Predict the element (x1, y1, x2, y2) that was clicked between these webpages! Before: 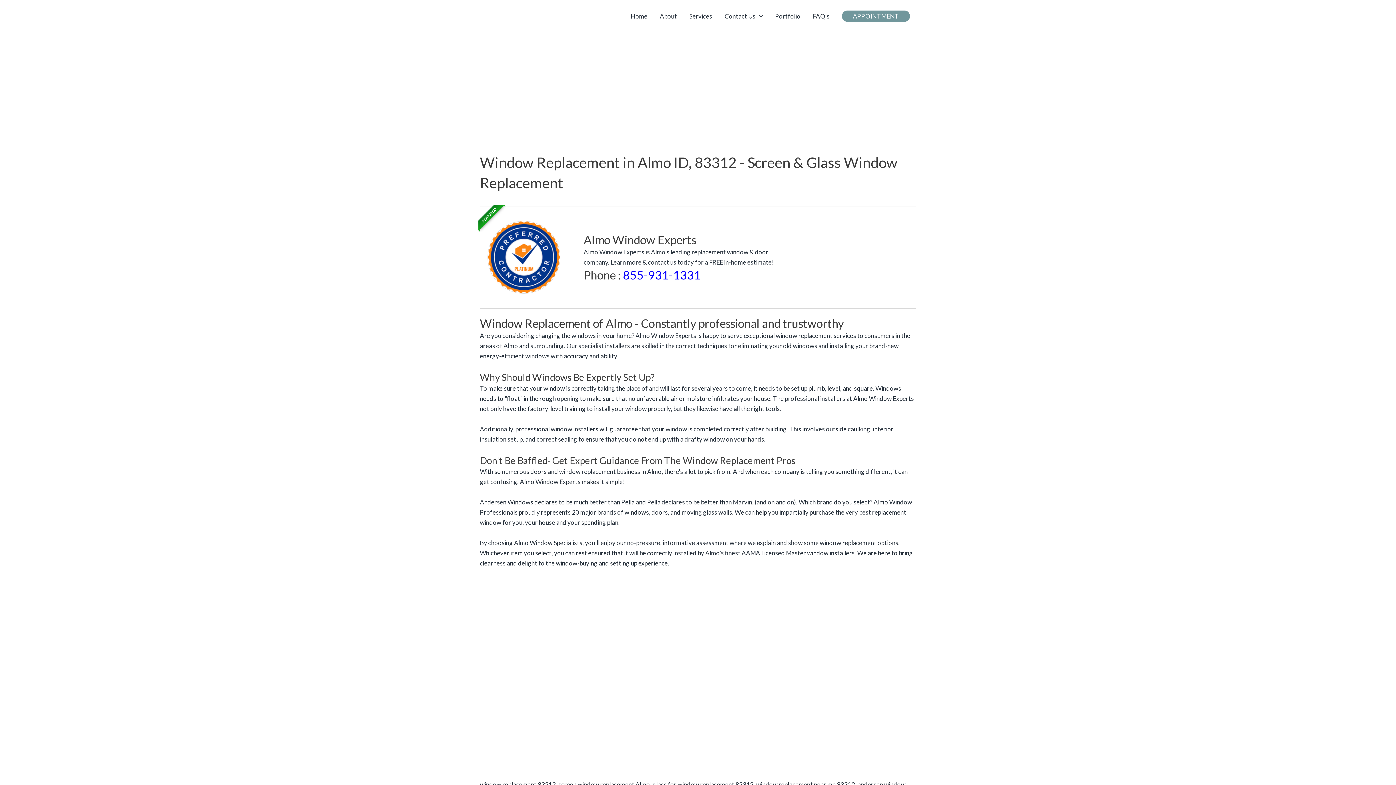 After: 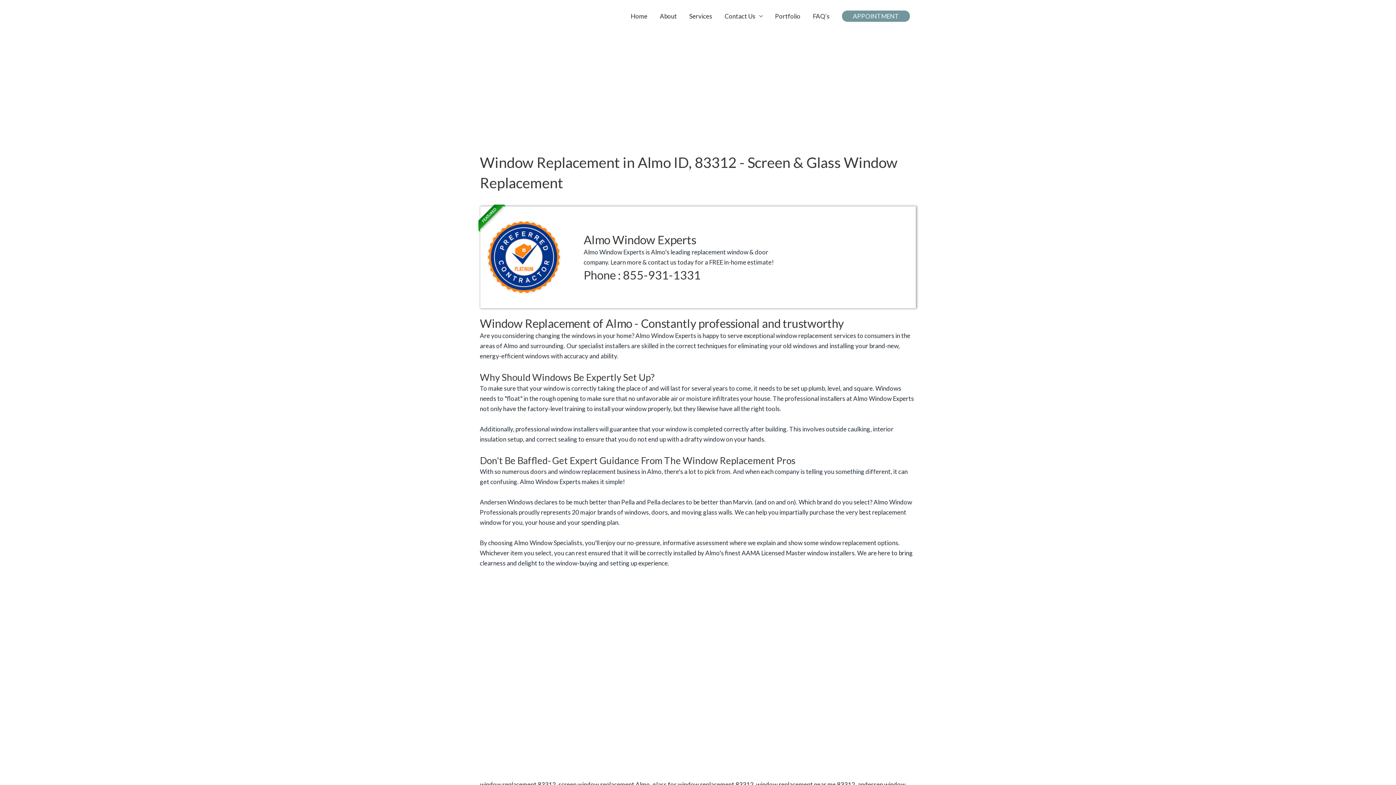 Action: bbox: (623, 268, 700, 282) label: 855-931-1331